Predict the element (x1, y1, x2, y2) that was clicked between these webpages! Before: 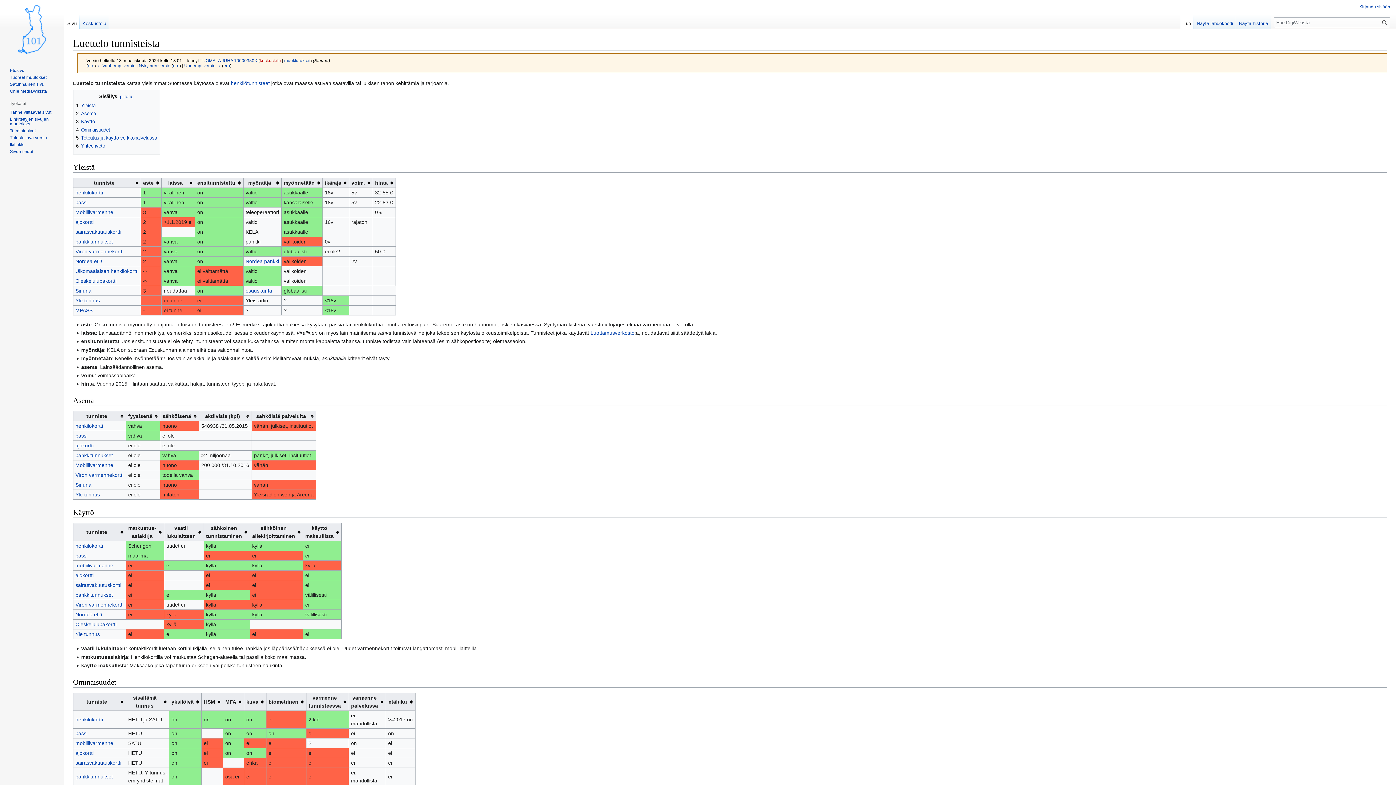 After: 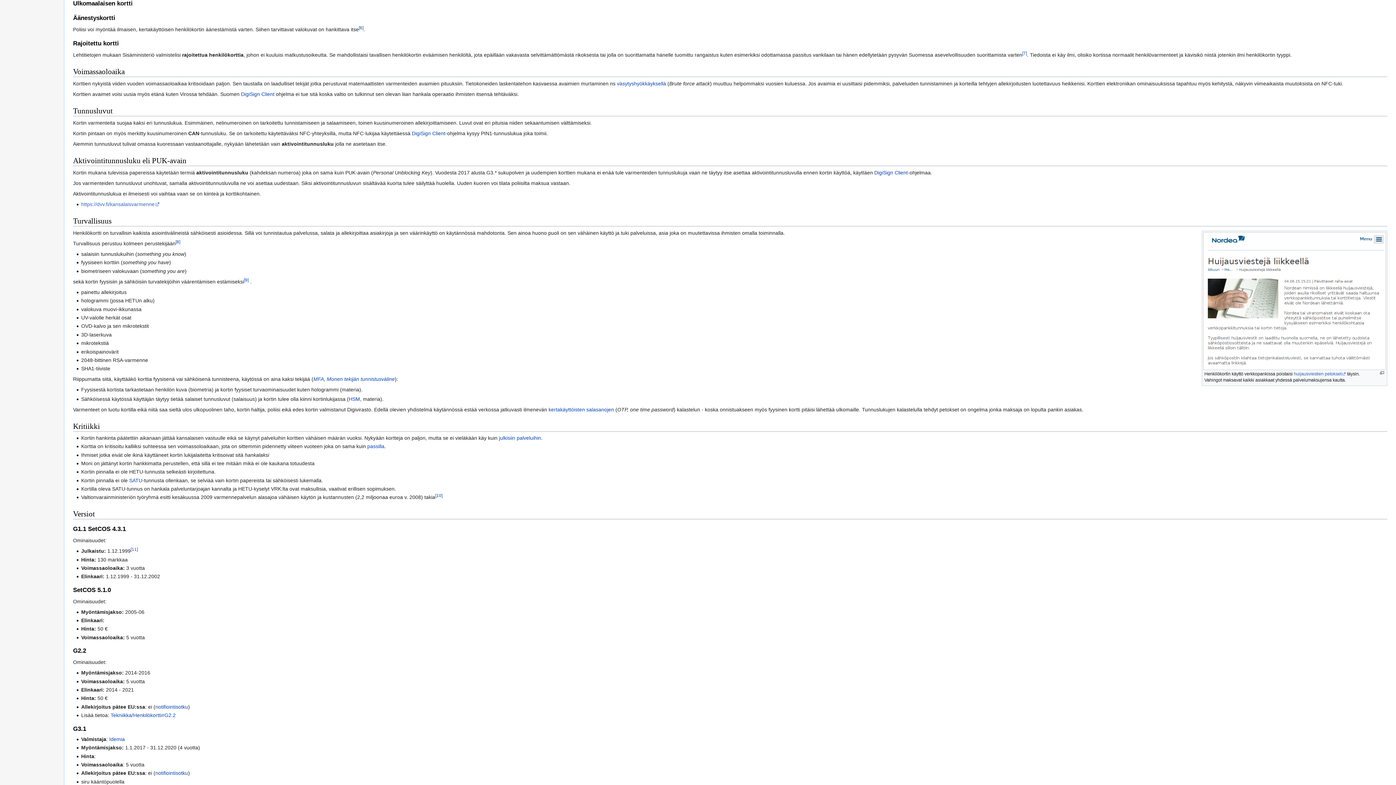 Action: label: Ulkomaalaisen henkilökortti bbox: (75, 268, 138, 274)